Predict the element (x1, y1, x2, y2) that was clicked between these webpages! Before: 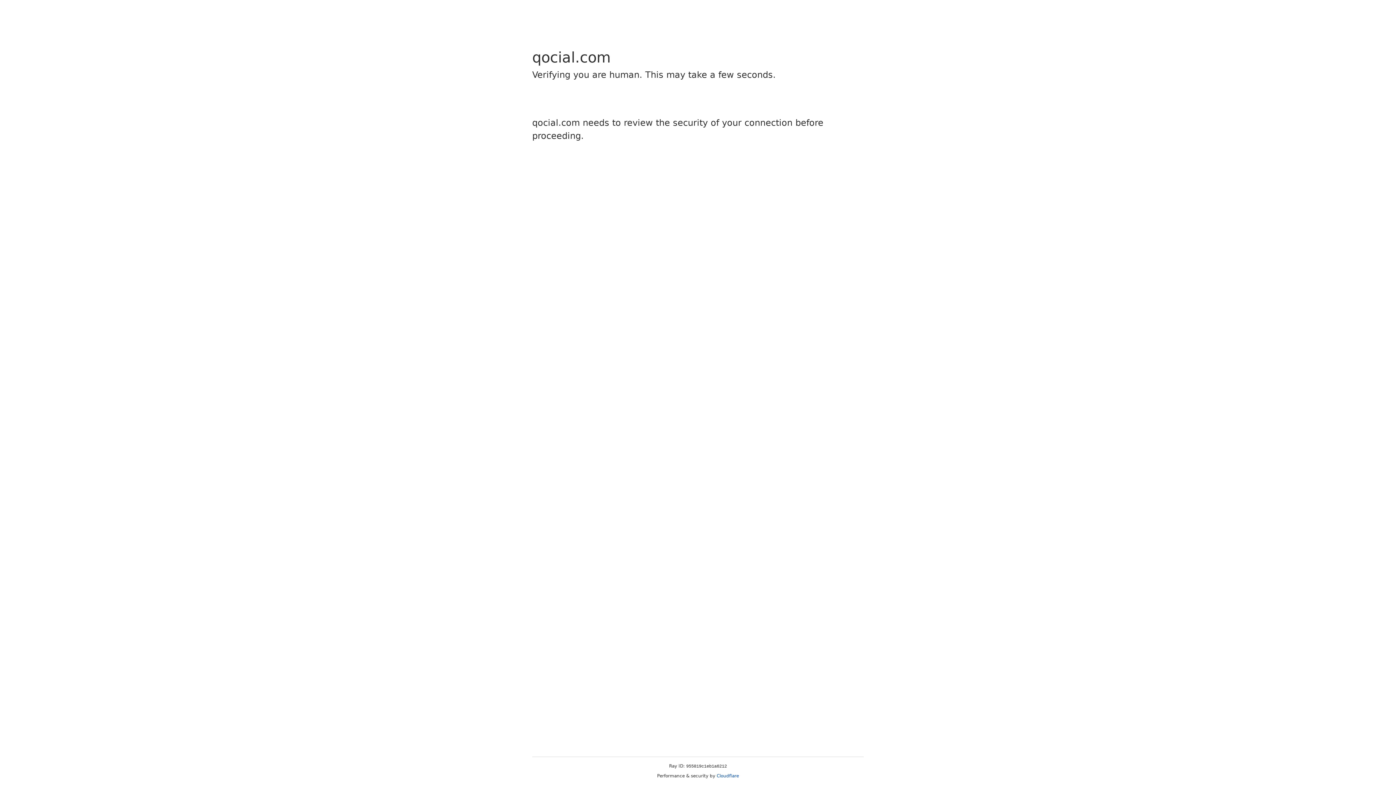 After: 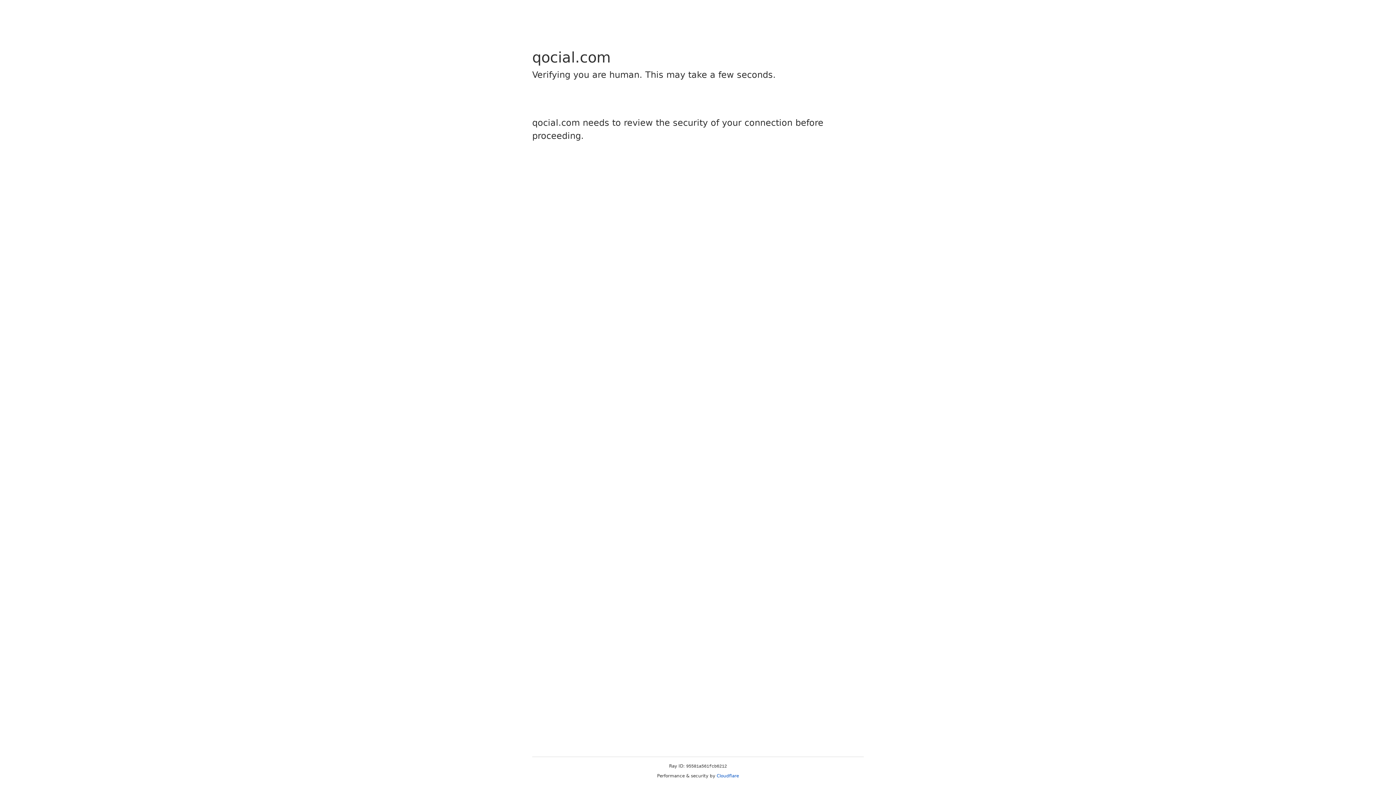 Action: label: Cloudflare bbox: (716, 773, 739, 778)